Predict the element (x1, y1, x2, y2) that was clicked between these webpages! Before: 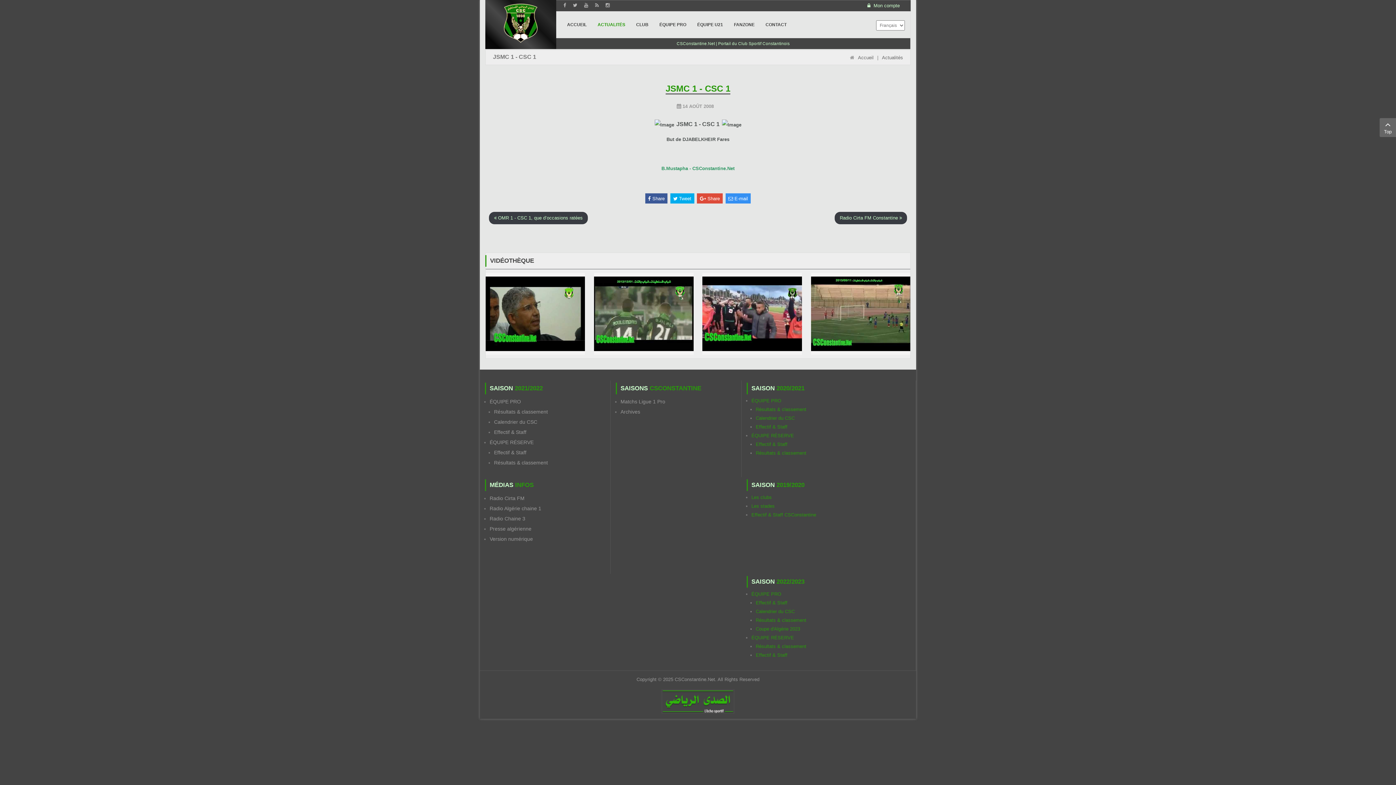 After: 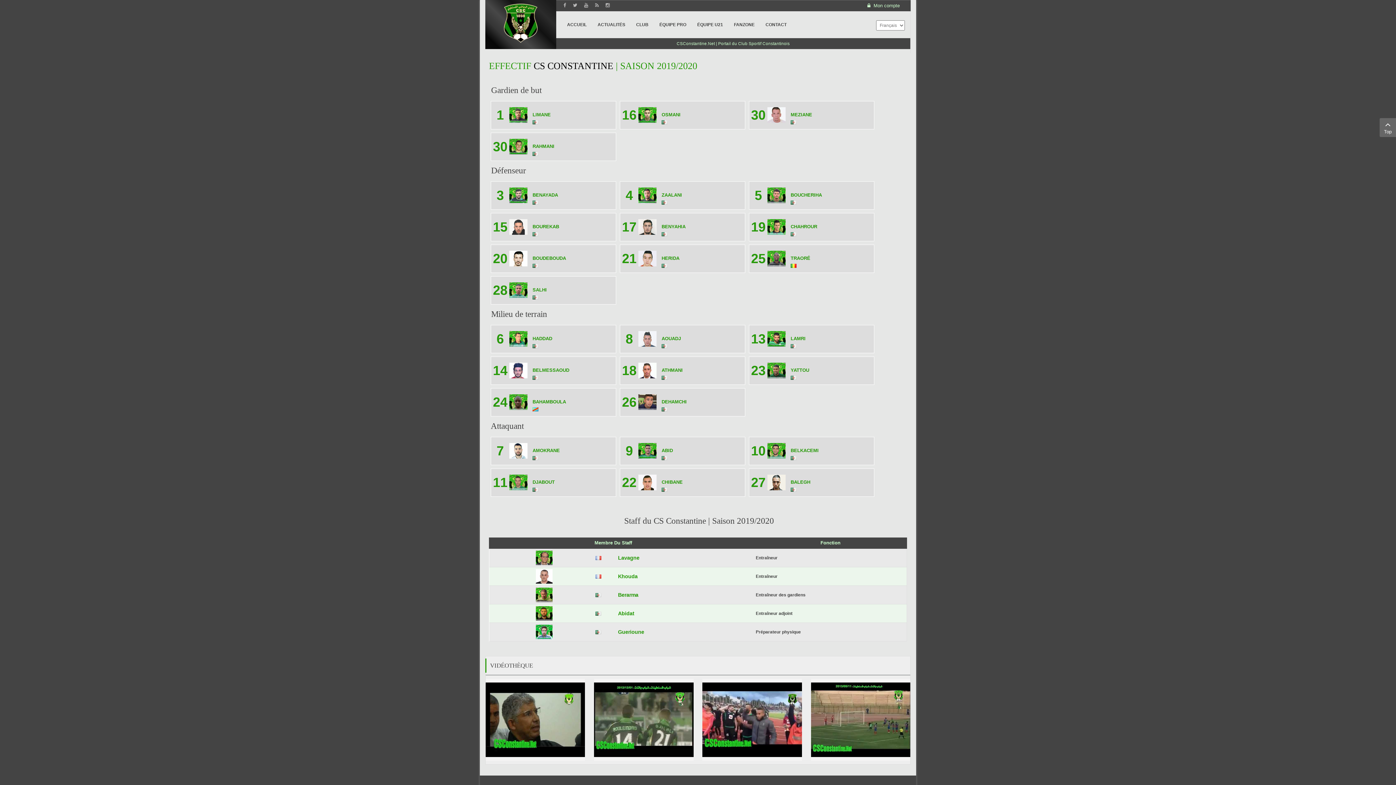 Action: label: Effectif & Staff CSConstantine bbox: (751, 512, 816, 517)